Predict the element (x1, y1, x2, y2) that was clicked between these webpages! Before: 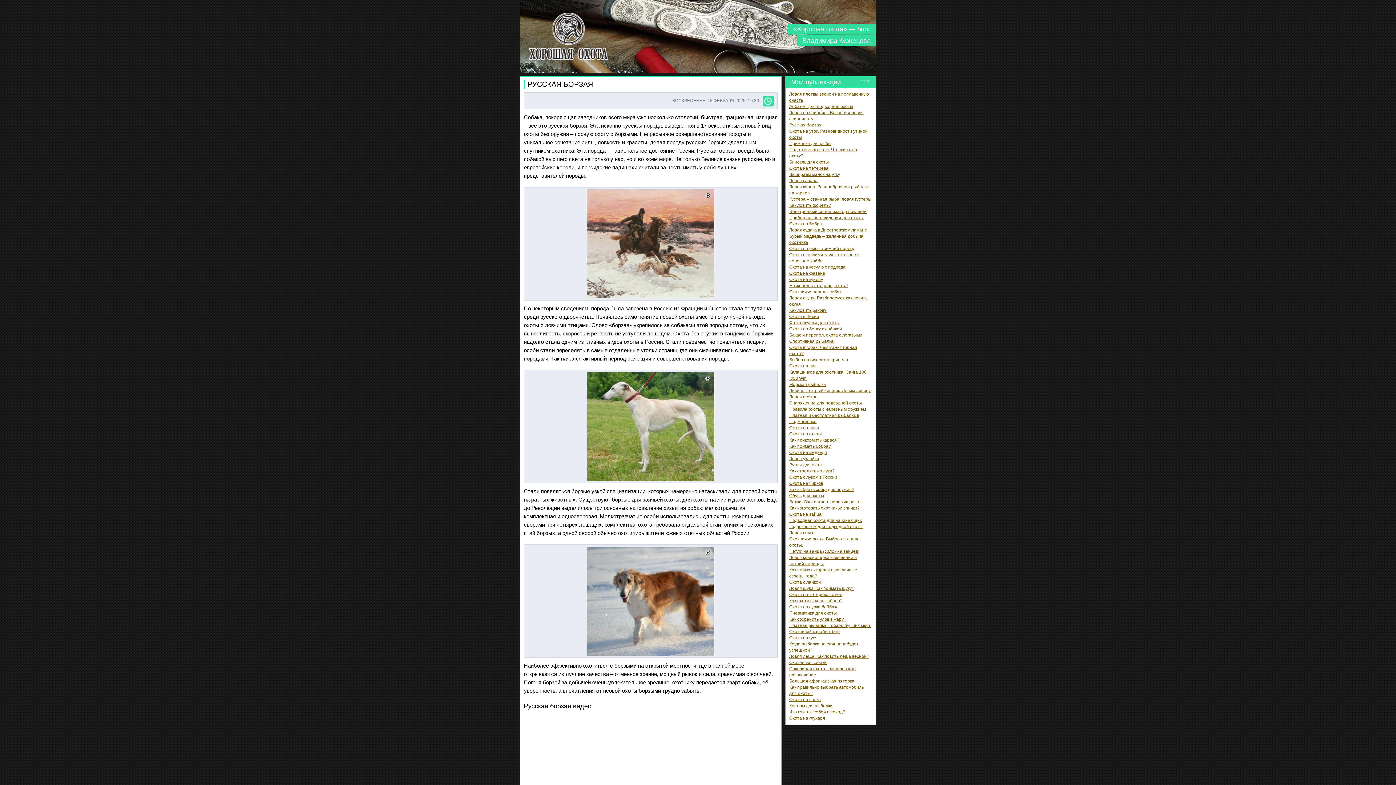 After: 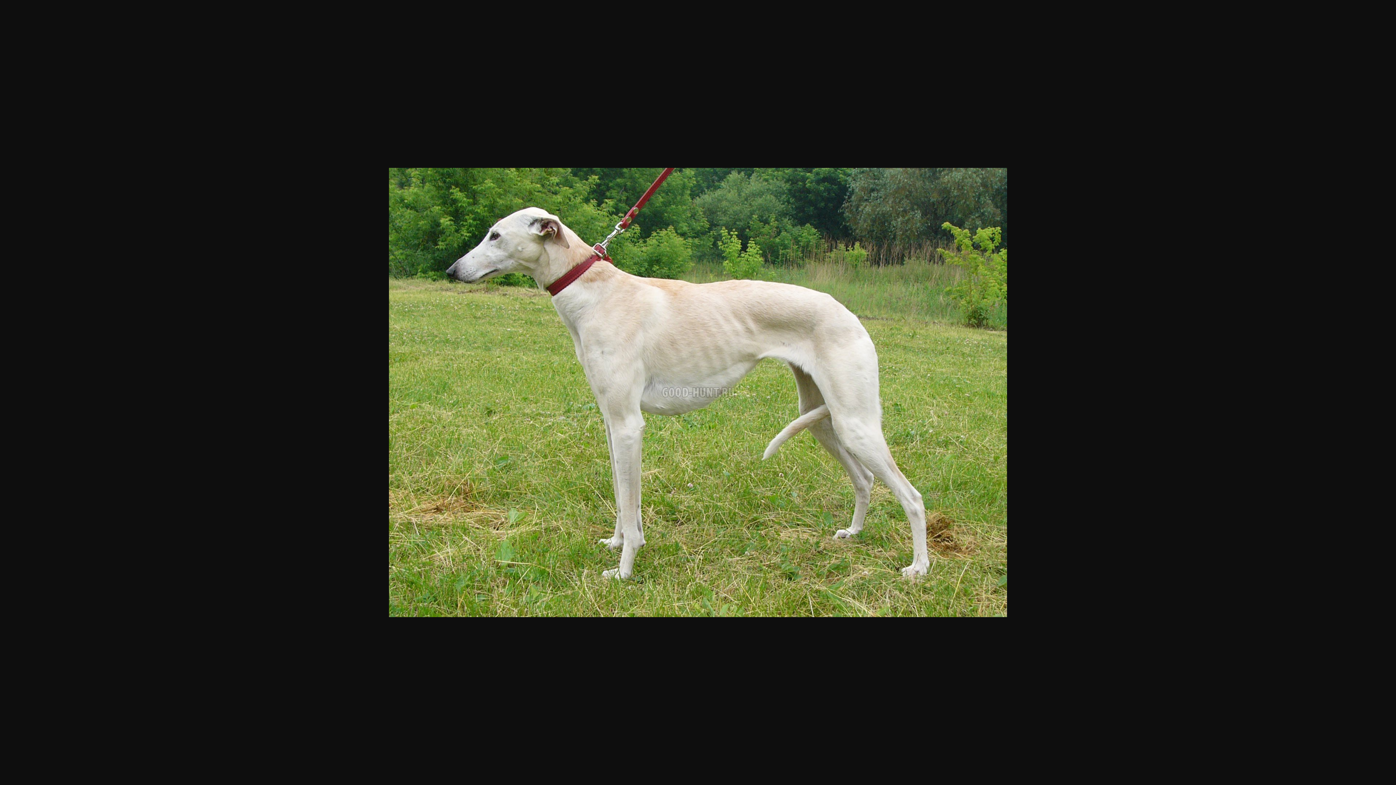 Action: bbox: (587, 476, 714, 482)